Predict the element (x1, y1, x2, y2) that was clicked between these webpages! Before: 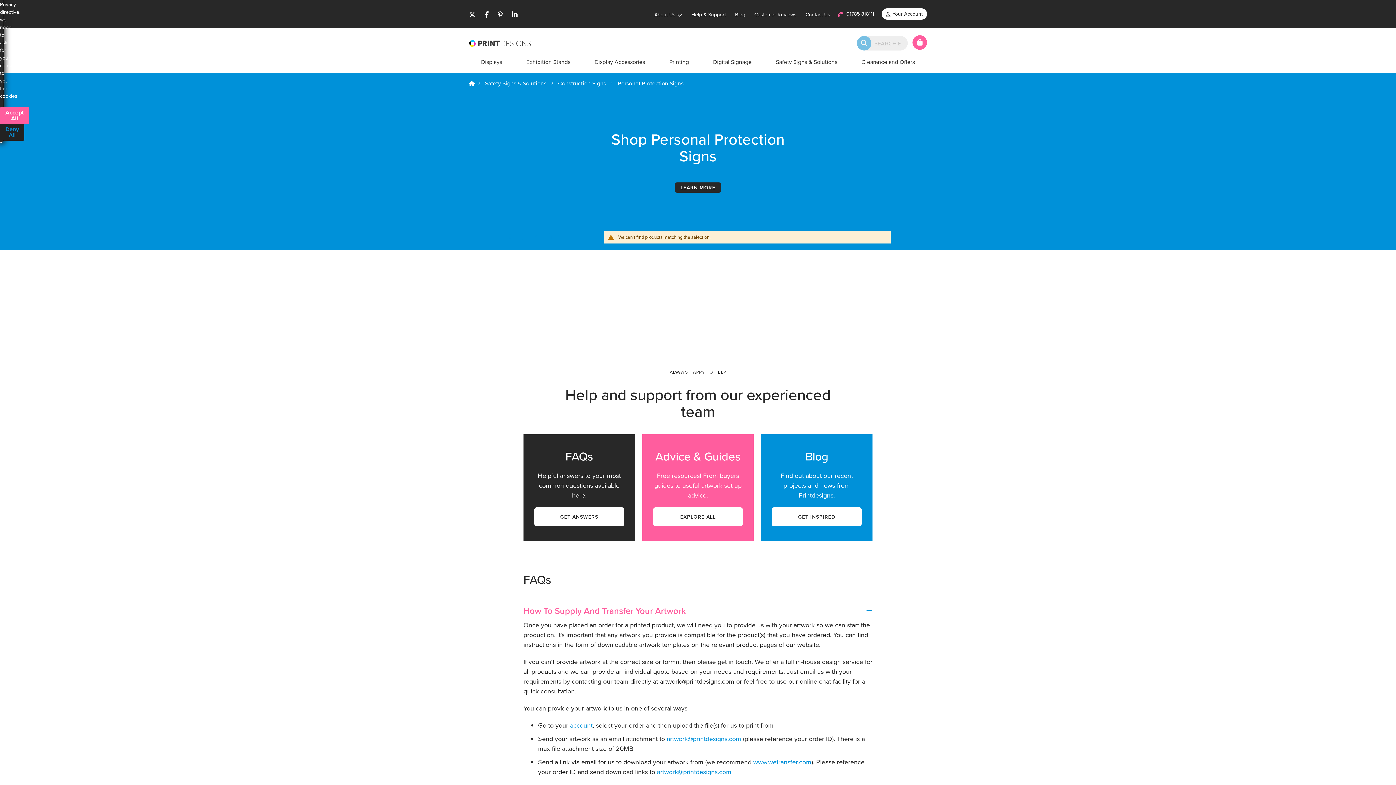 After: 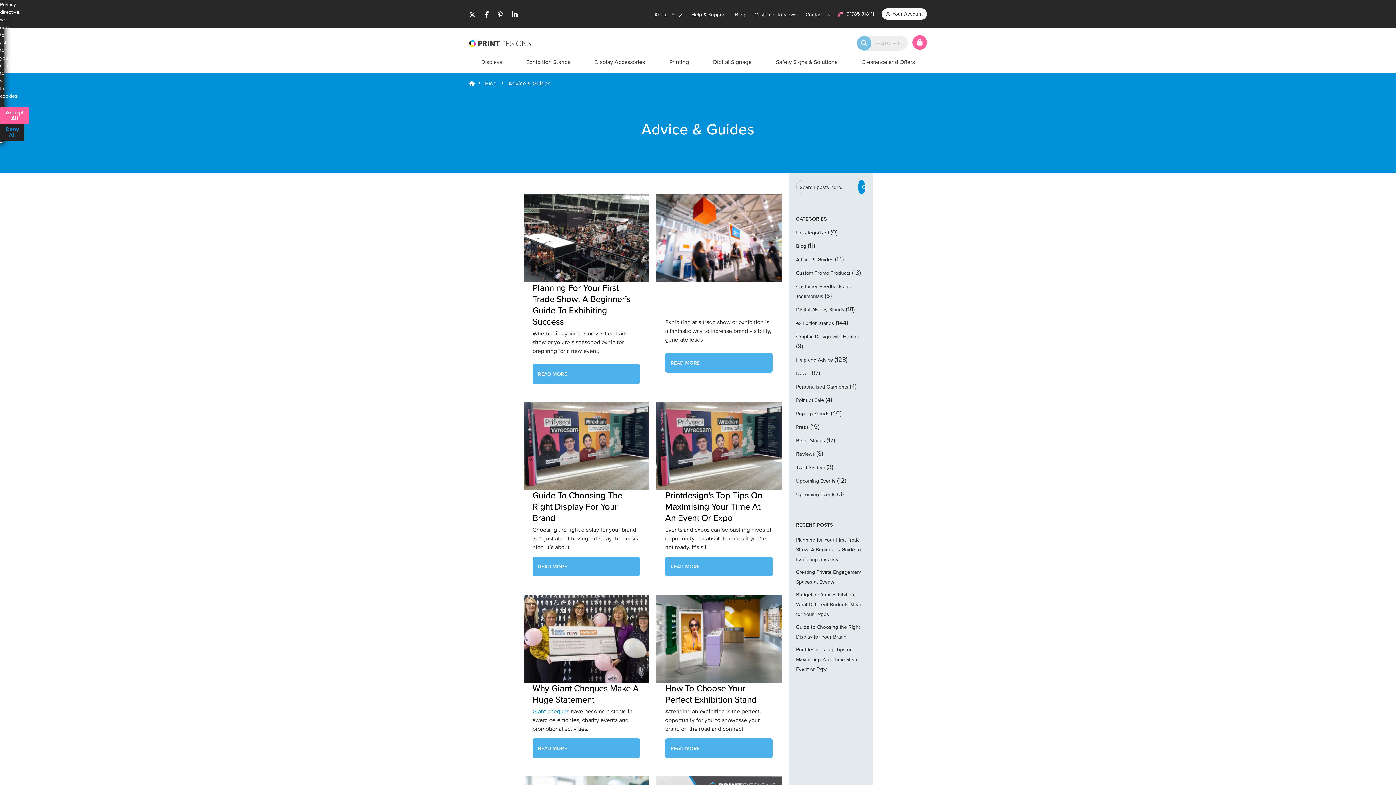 Action: label: EXPLORE ALL bbox: (653, 507, 743, 526)